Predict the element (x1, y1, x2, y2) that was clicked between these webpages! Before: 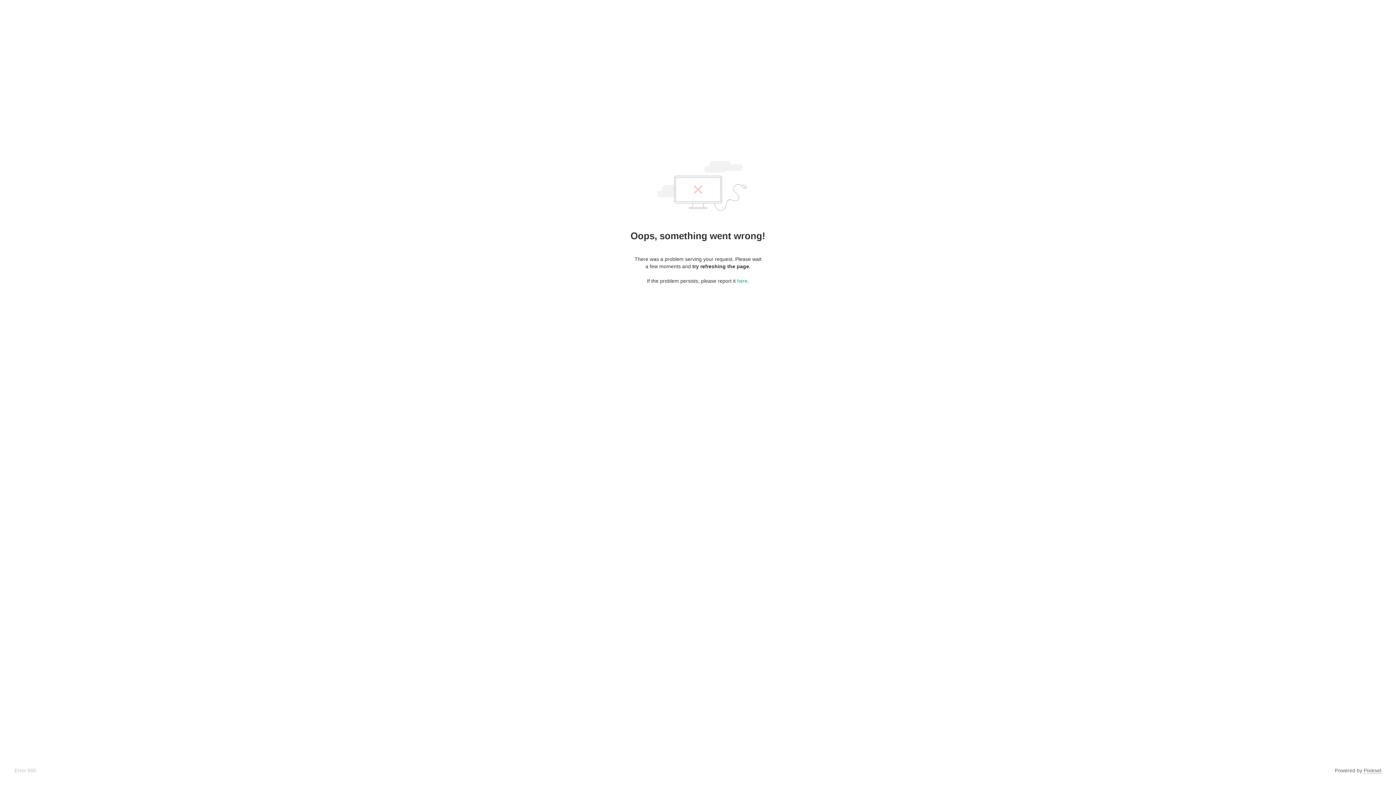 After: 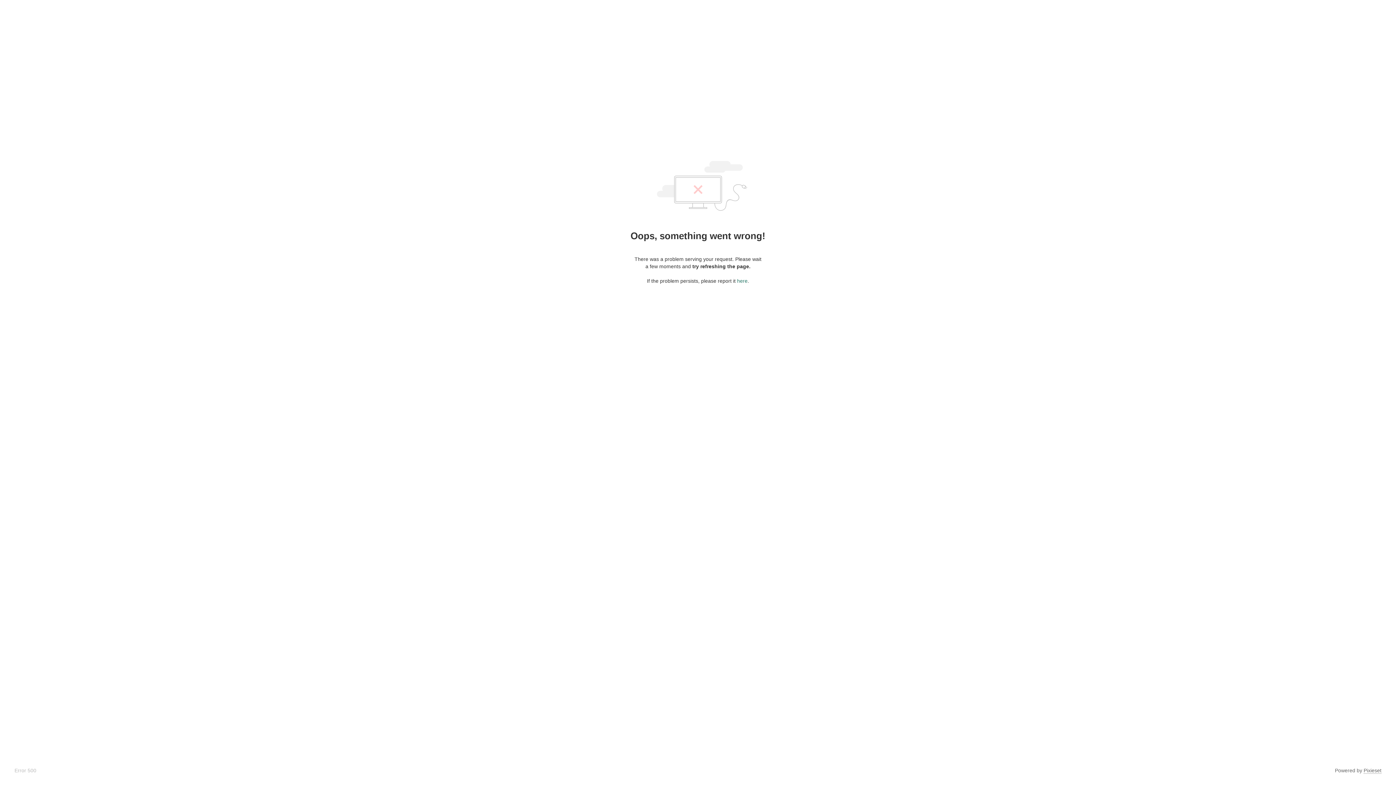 Action: bbox: (737, 278, 747, 284) label: here